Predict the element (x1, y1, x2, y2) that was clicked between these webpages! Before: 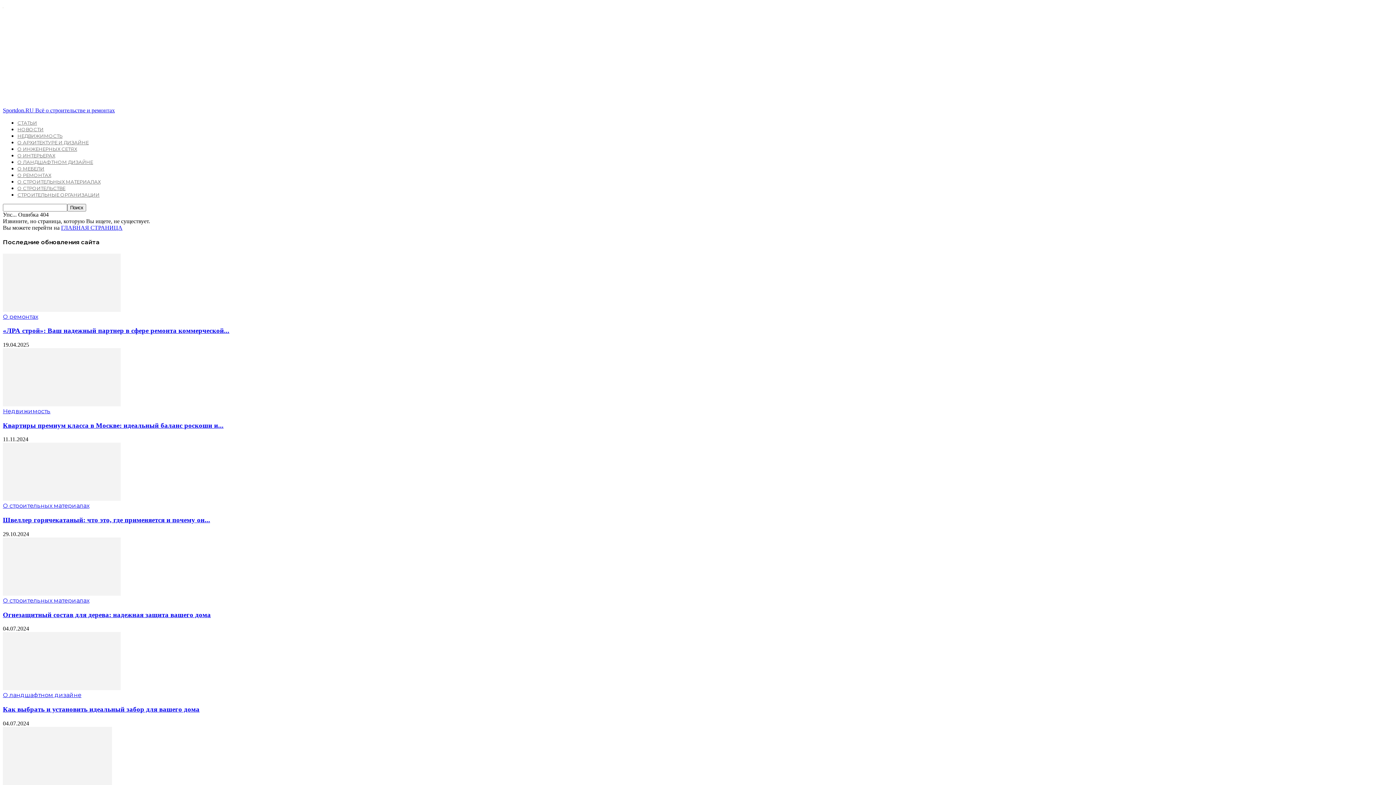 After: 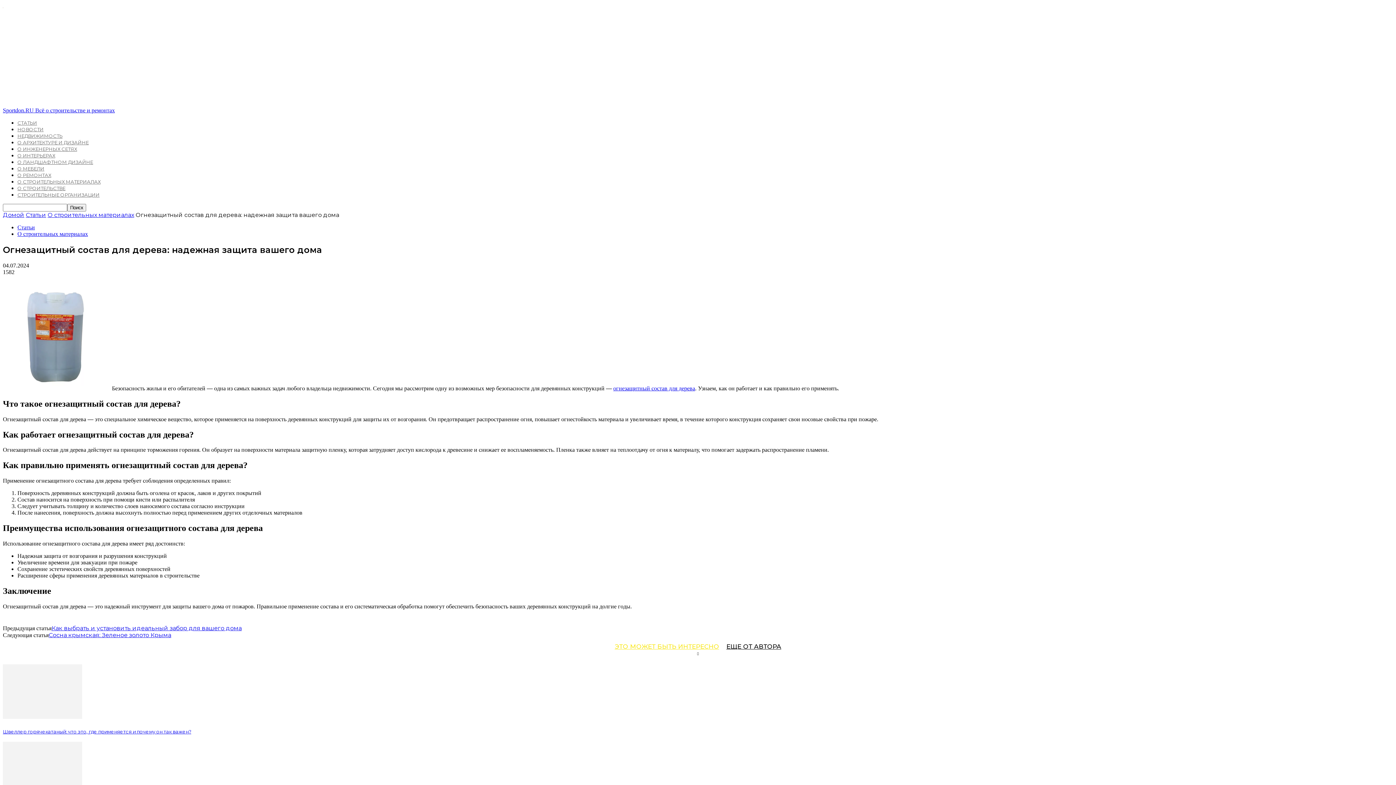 Action: bbox: (2, 611, 210, 618) label: Огнезащитный состав для дерева: надежная защита вашего дома